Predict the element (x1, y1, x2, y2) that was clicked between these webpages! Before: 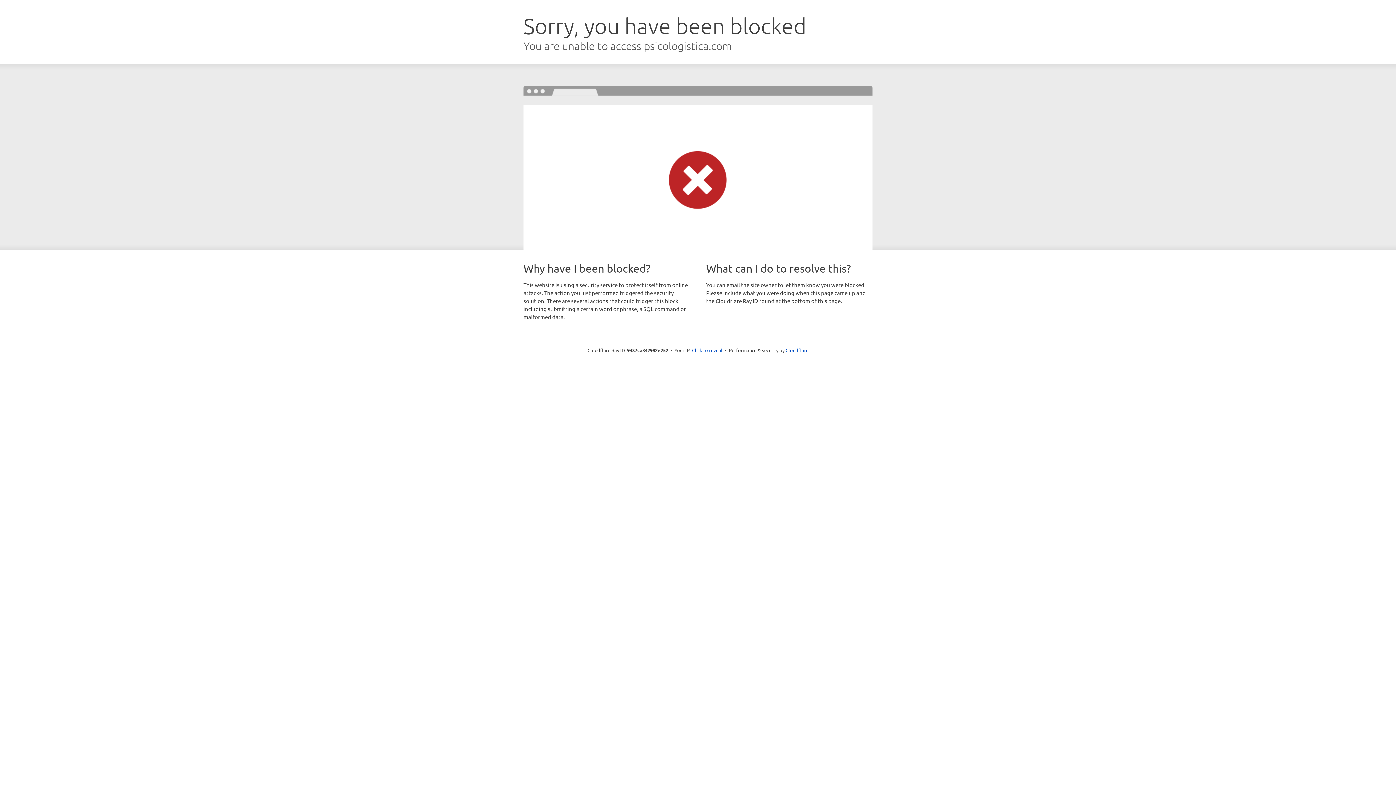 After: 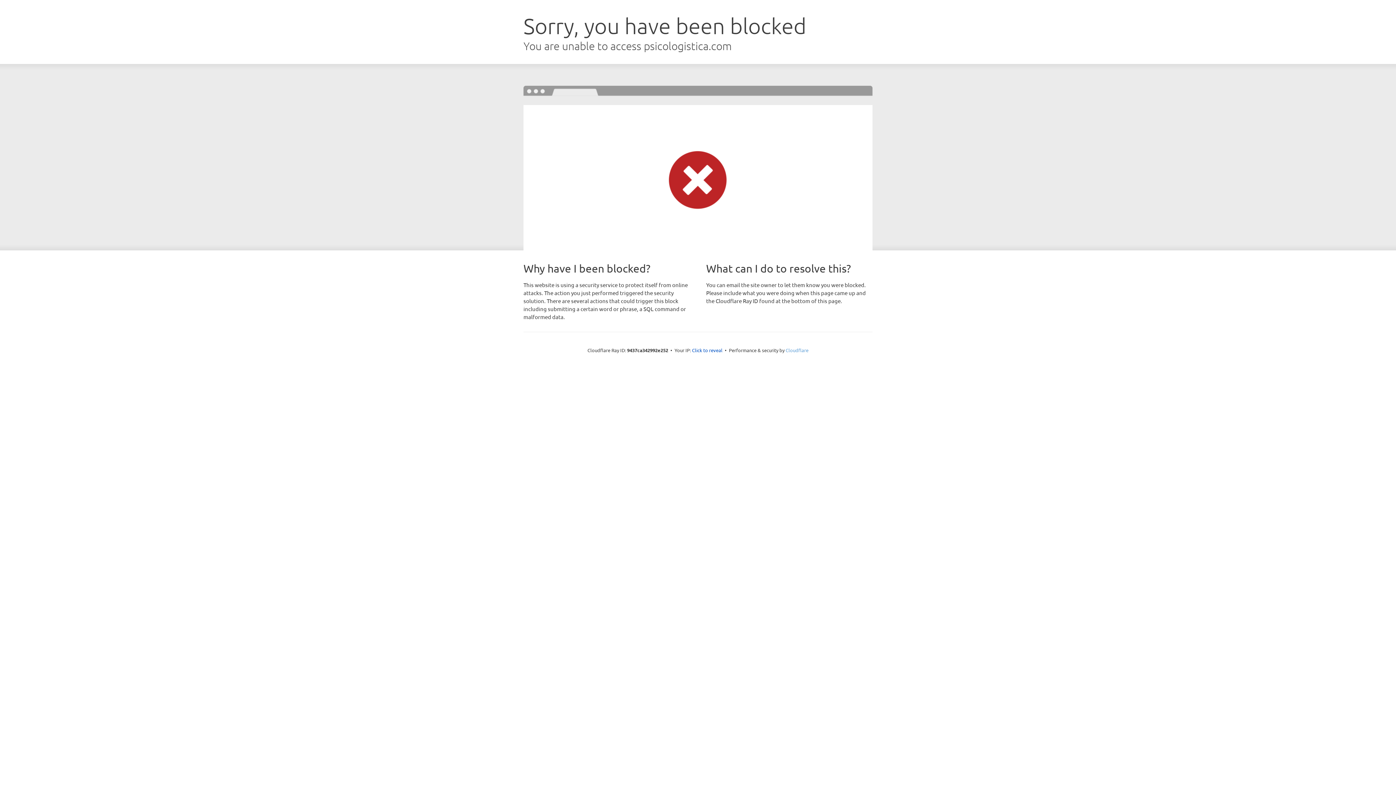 Action: label: Cloudflare bbox: (785, 347, 808, 353)